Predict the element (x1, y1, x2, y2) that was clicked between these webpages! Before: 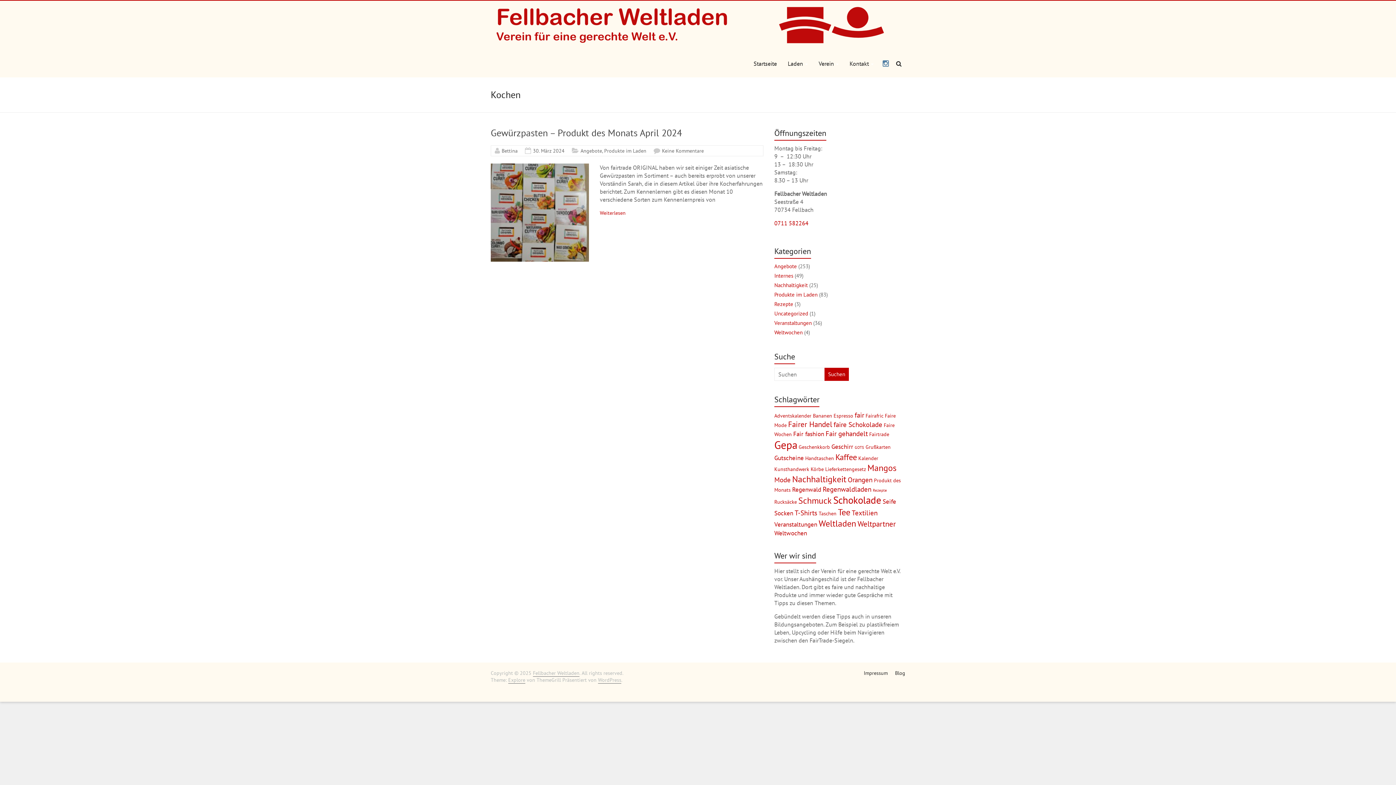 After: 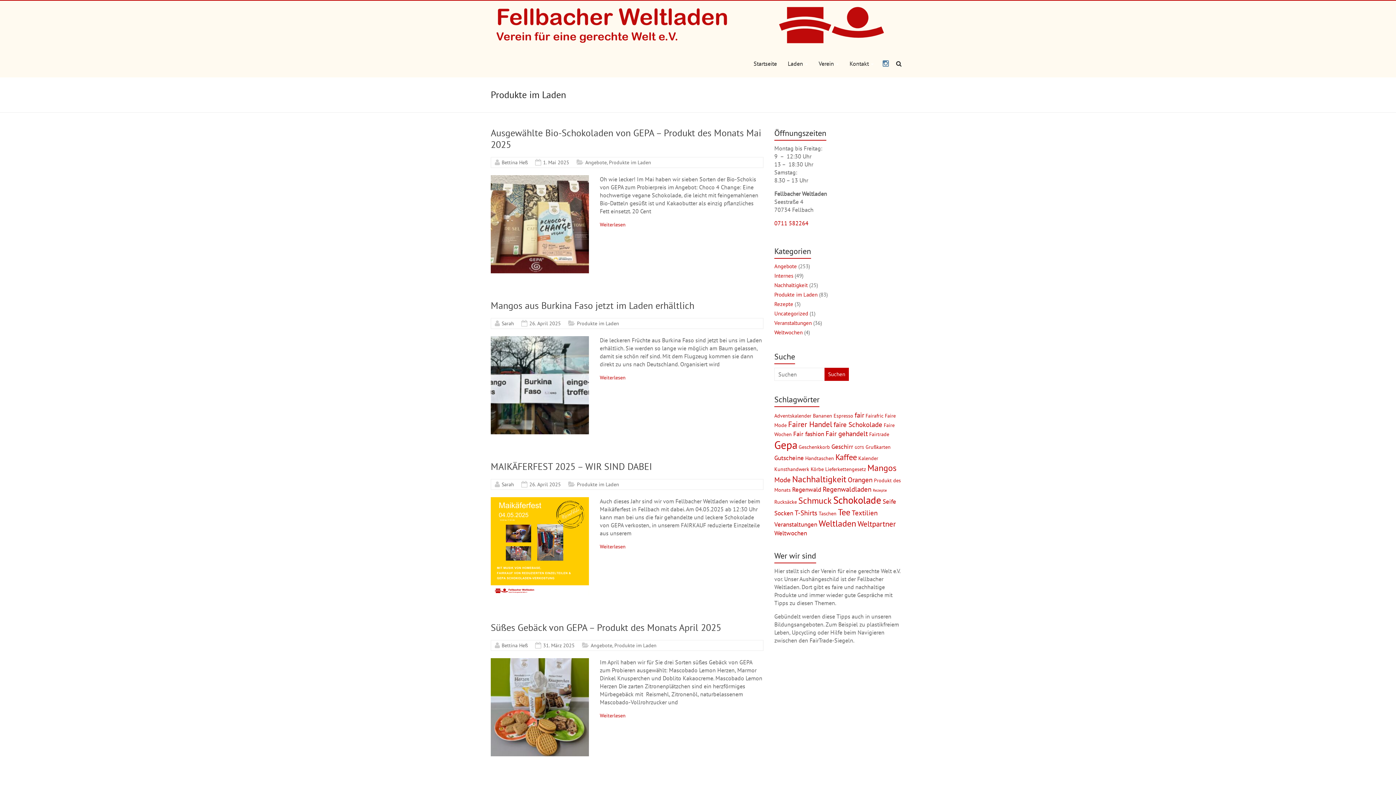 Action: label: Produkte im Laden bbox: (774, 291, 817, 298)